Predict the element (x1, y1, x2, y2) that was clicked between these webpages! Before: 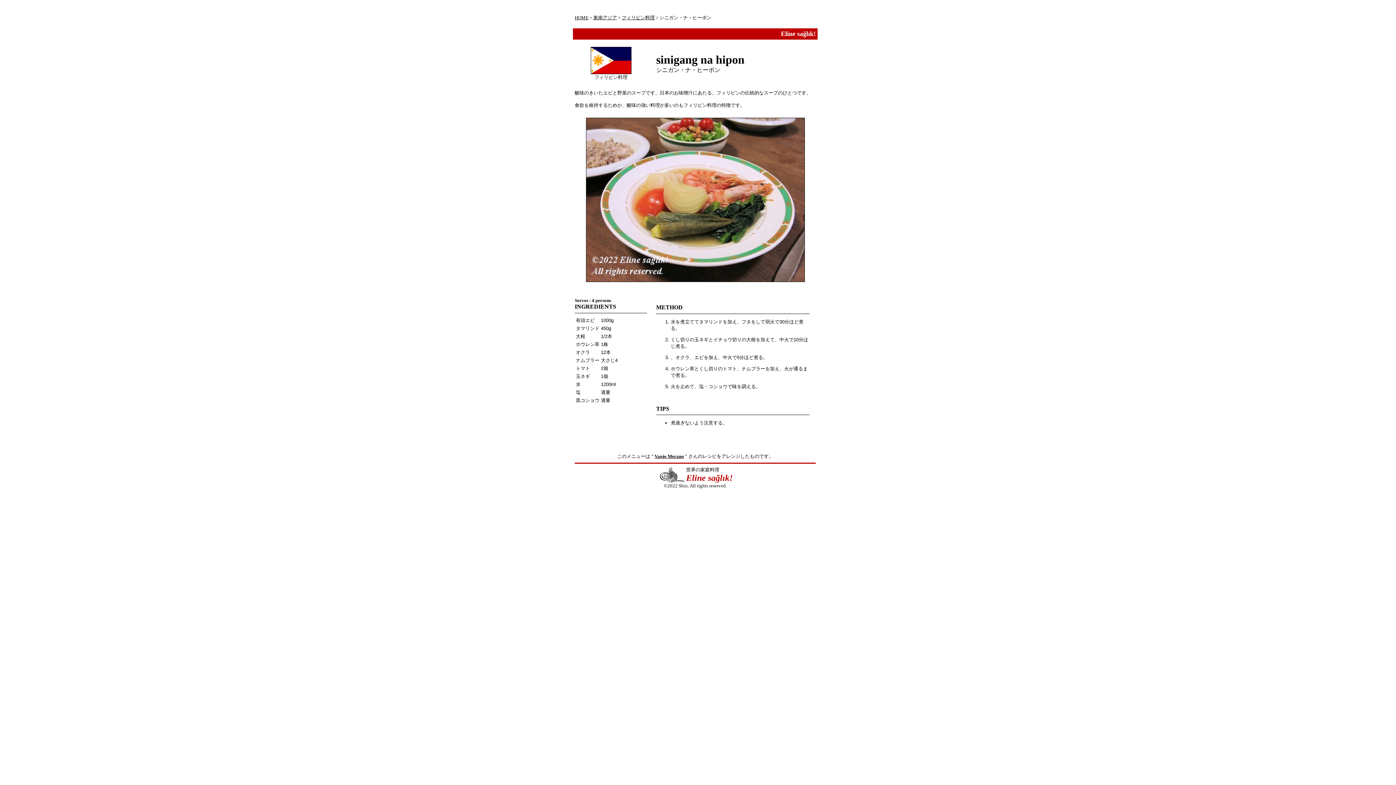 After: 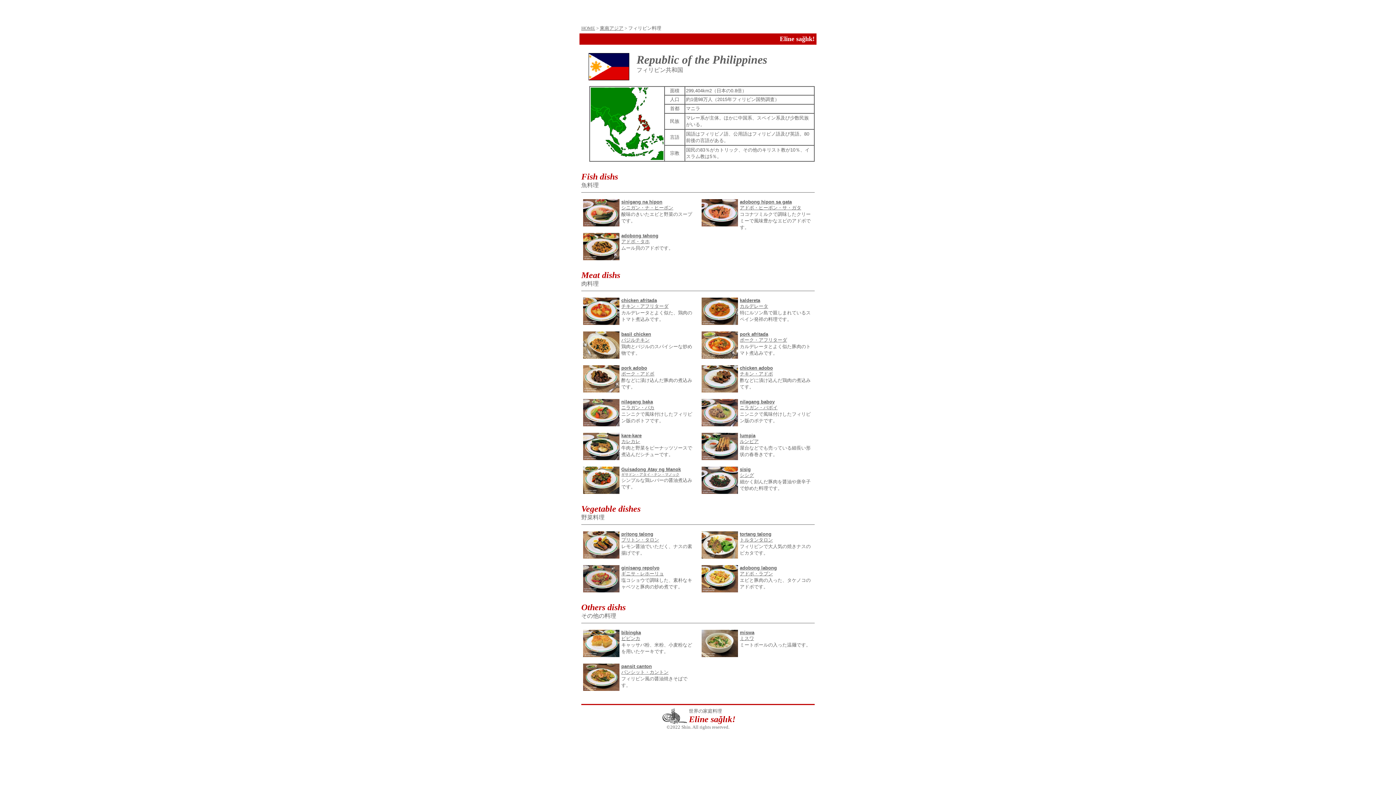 Action: label: フィリピン料理 bbox: (621, 14, 654, 20)